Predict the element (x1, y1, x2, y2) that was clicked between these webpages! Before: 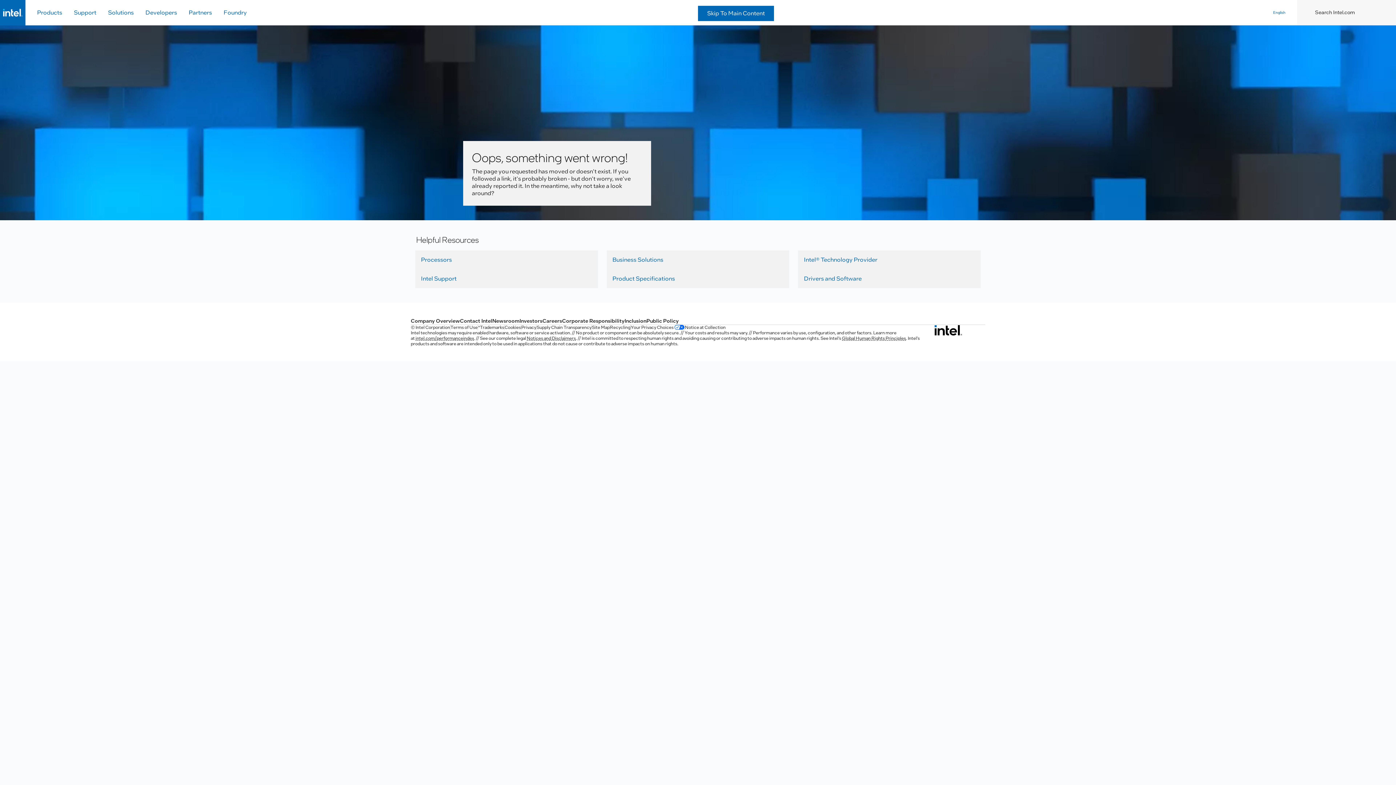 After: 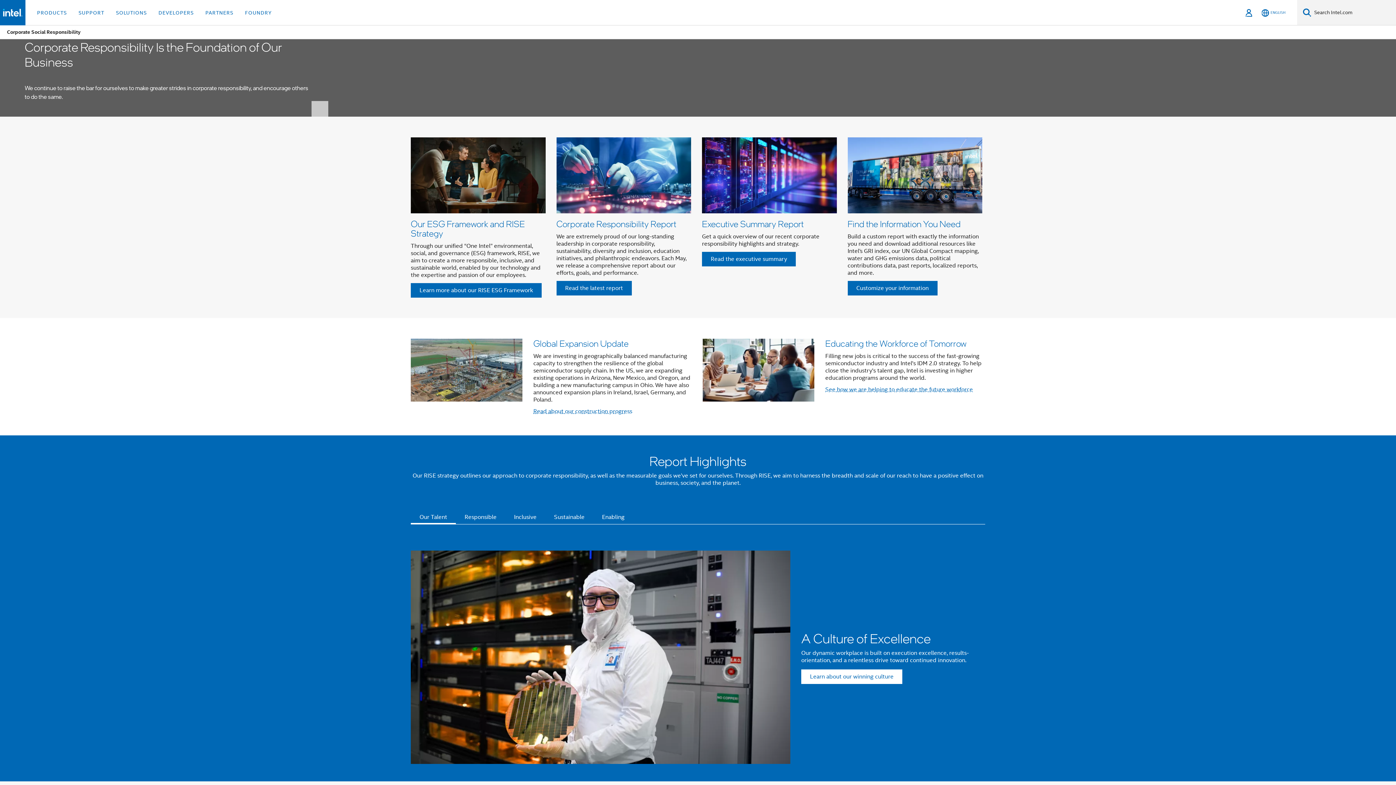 Action: bbox: (562, 317, 624, 324) label: Corporate Responsibility